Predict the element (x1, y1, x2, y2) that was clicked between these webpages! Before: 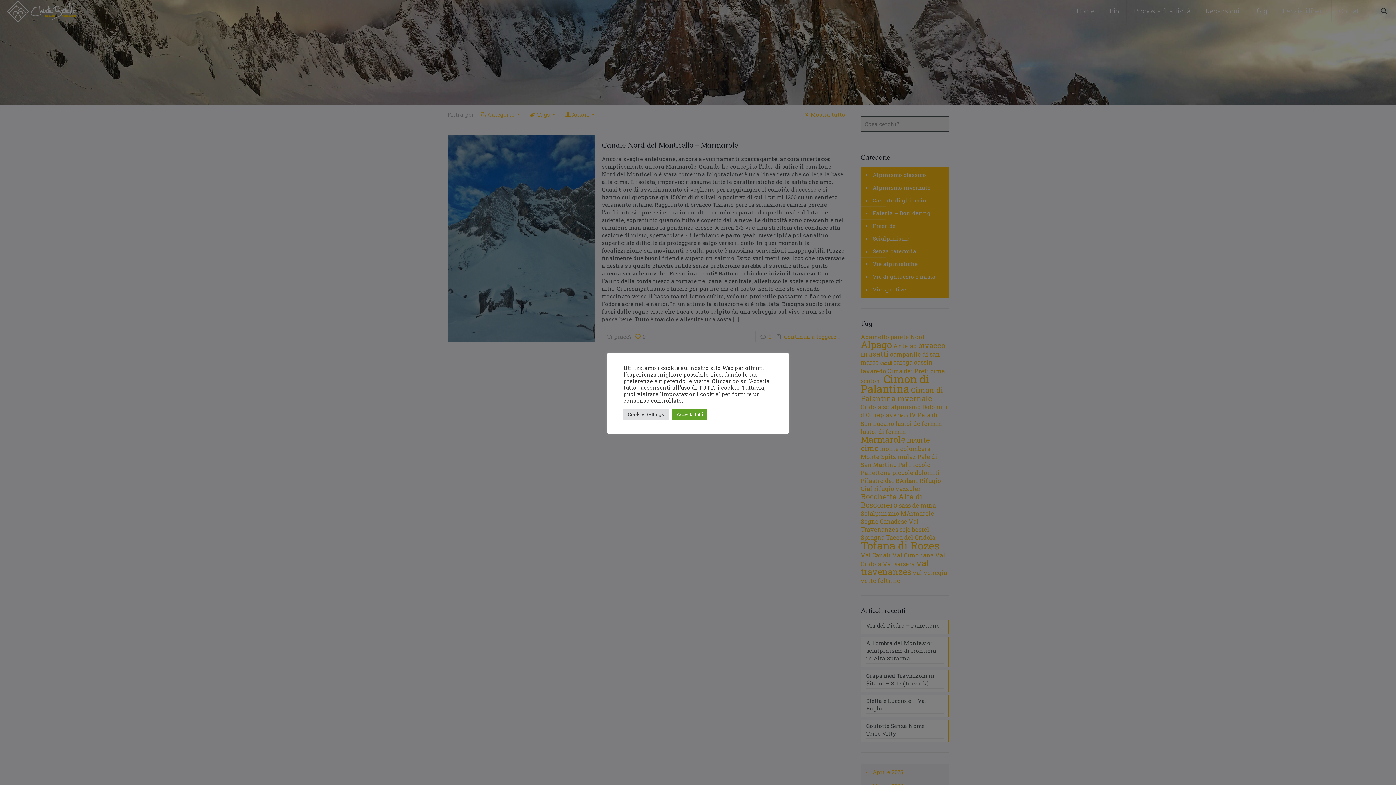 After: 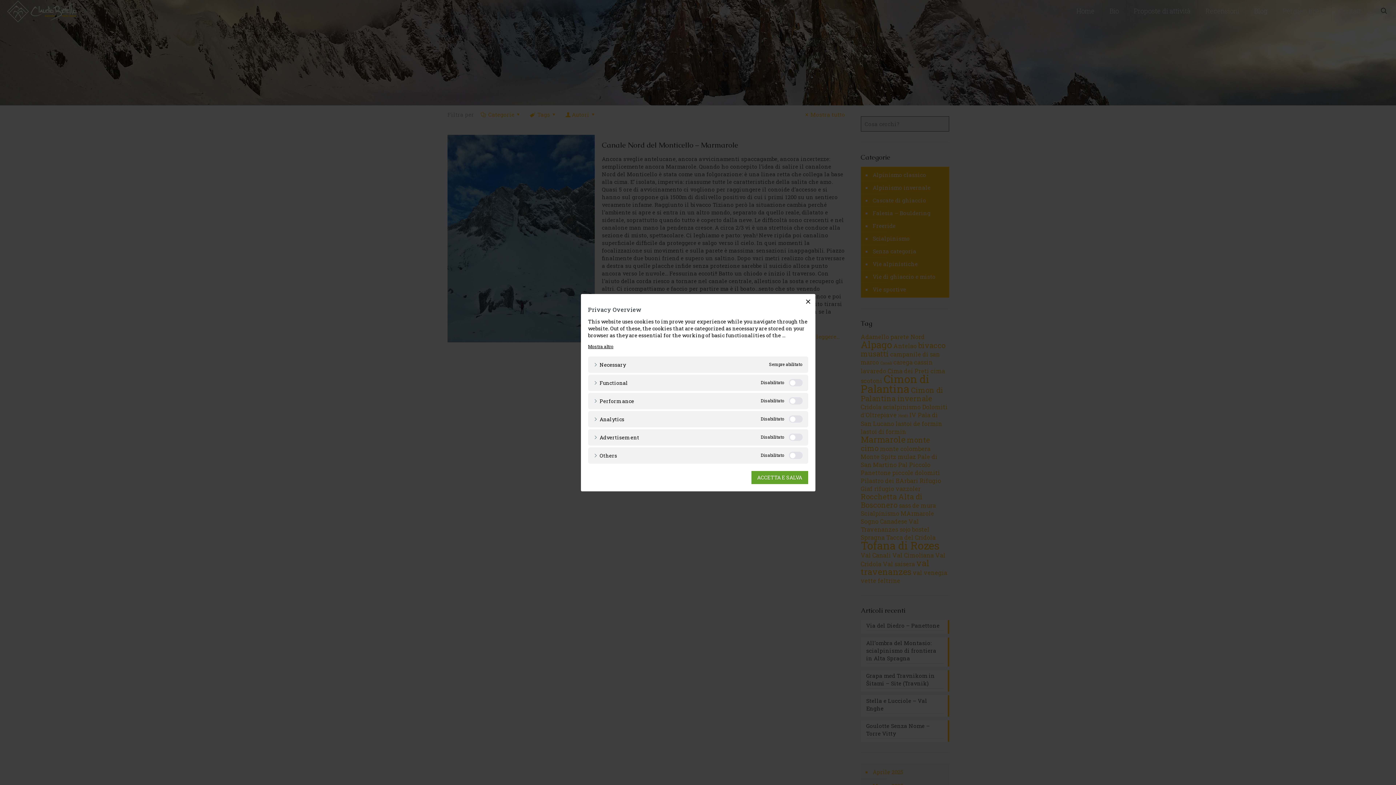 Action: bbox: (623, 408, 668, 420) label: Cookie Settings